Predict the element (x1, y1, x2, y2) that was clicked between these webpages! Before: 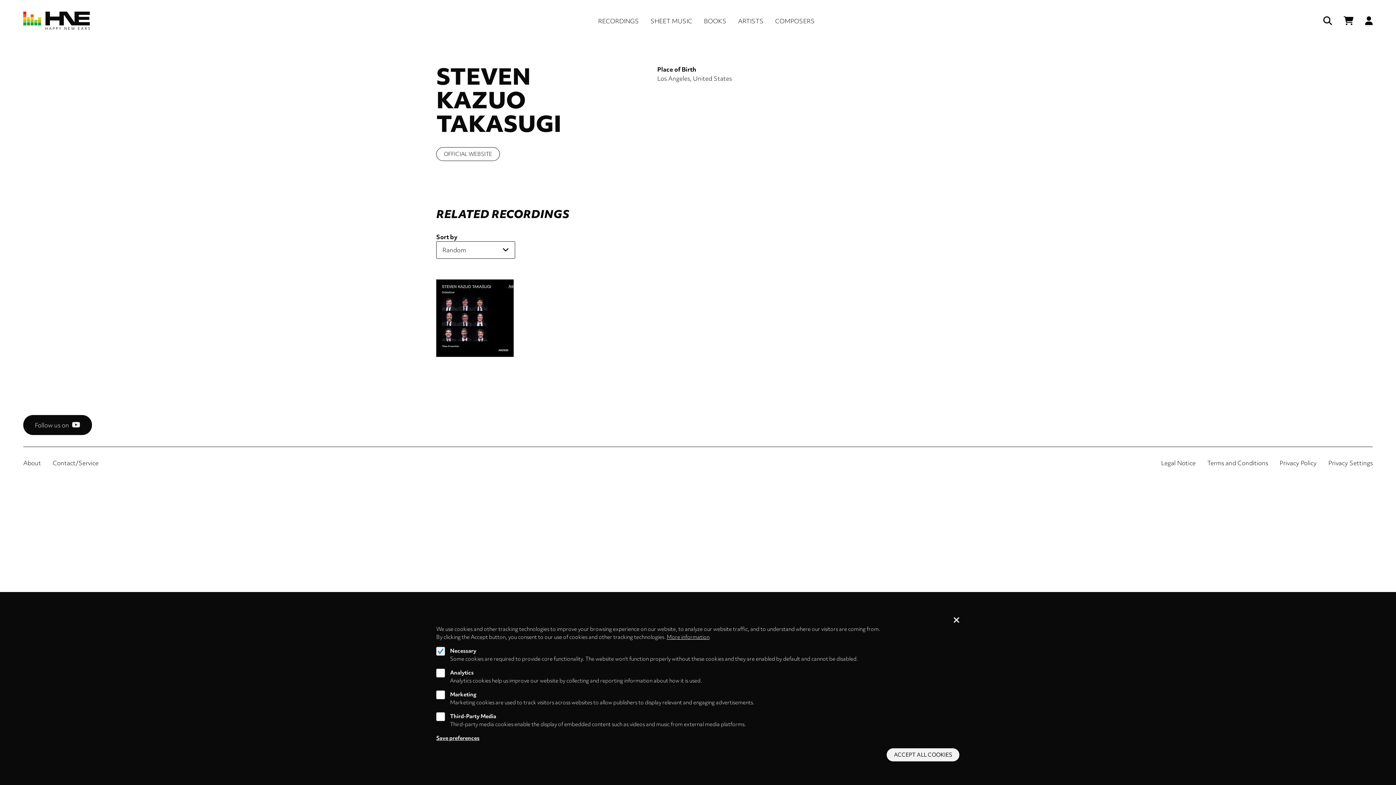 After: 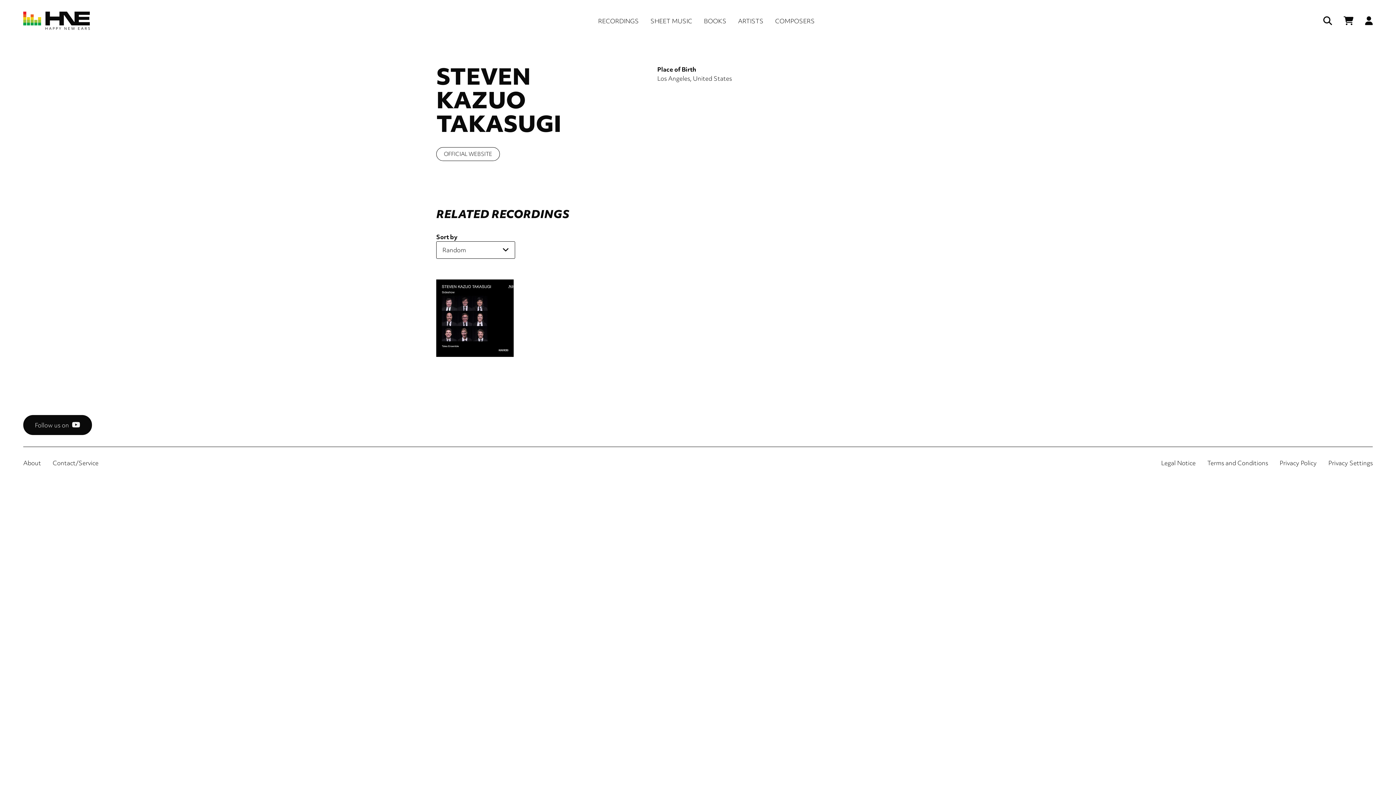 Action: label: ACCEPT ALL COOKIES bbox: (886, 748, 960, 762)